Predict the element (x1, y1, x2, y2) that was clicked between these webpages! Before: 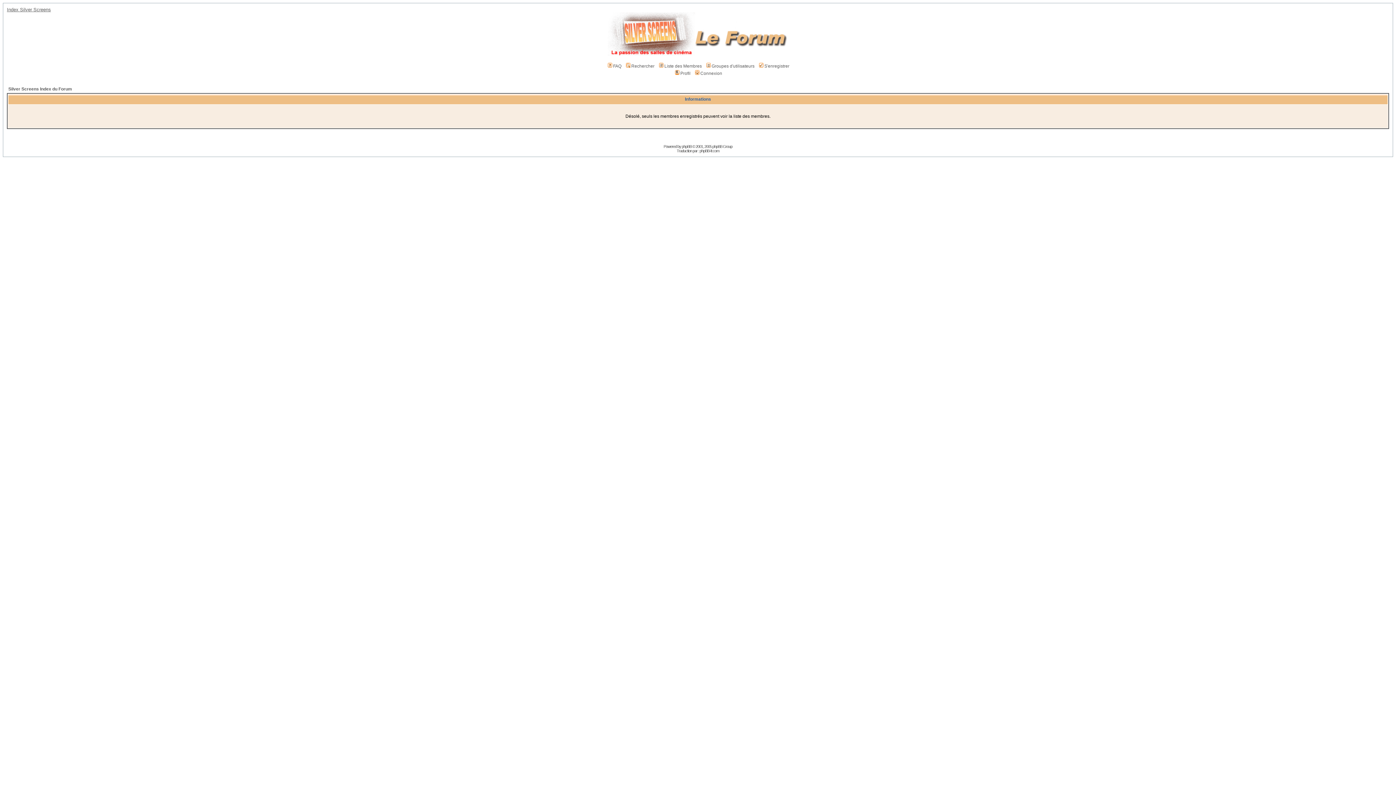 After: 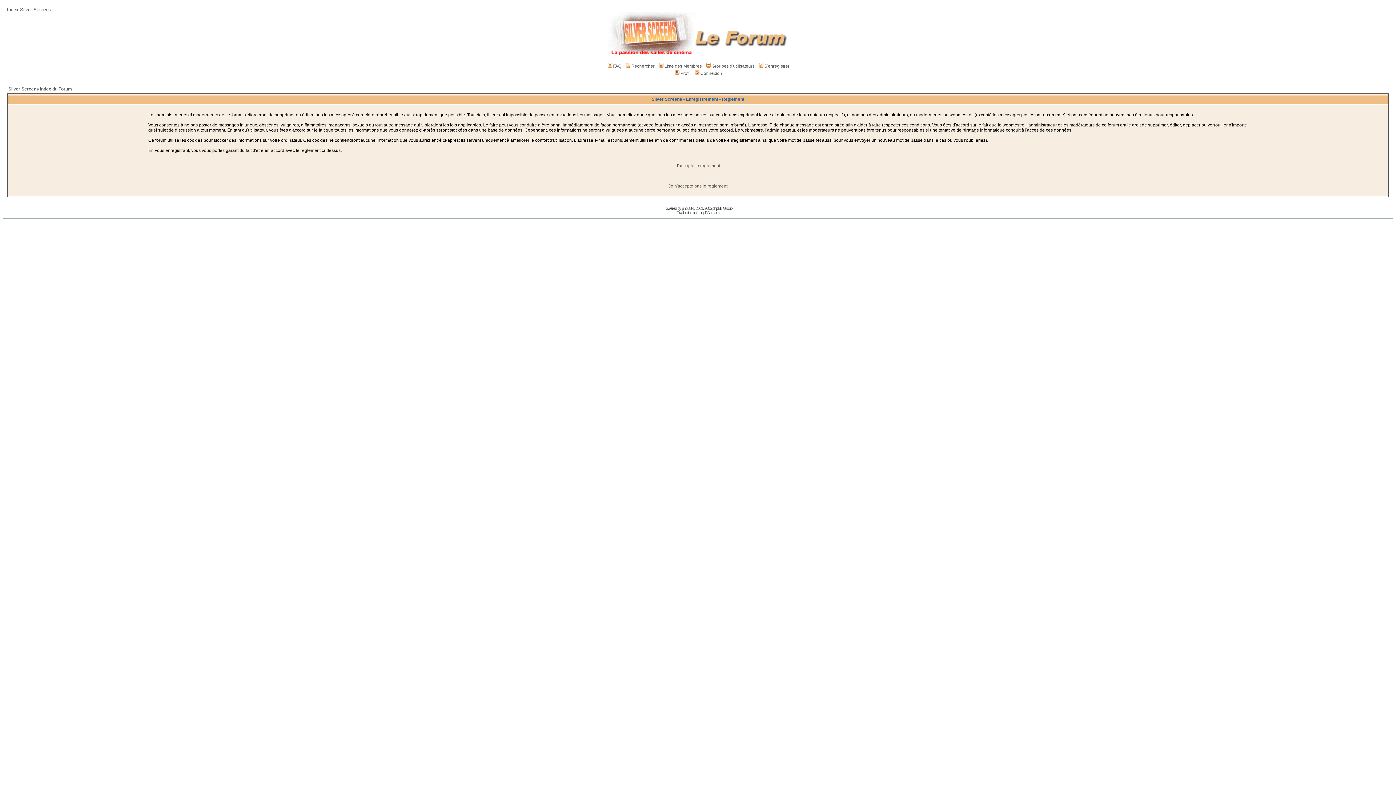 Action: bbox: (758, 63, 789, 68) label: S'enregistrer